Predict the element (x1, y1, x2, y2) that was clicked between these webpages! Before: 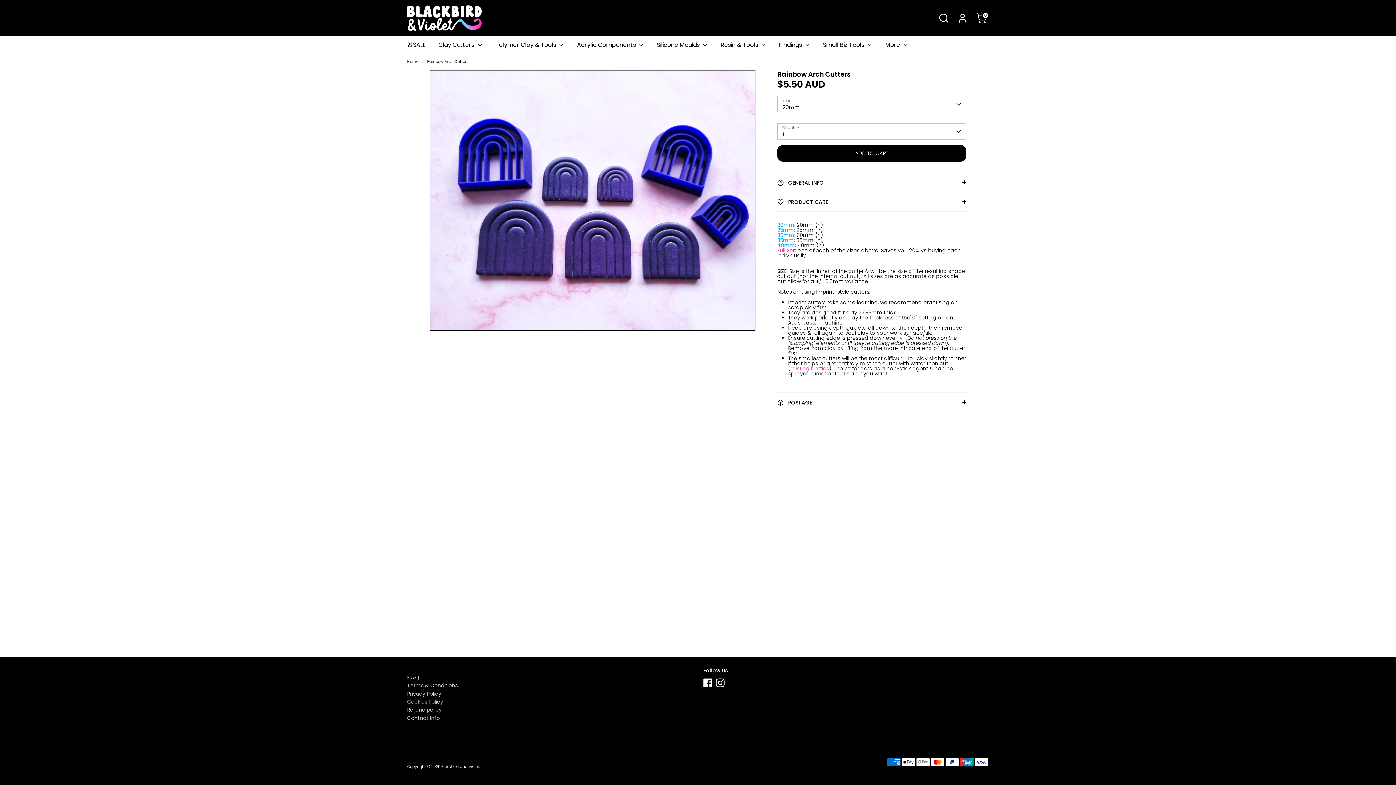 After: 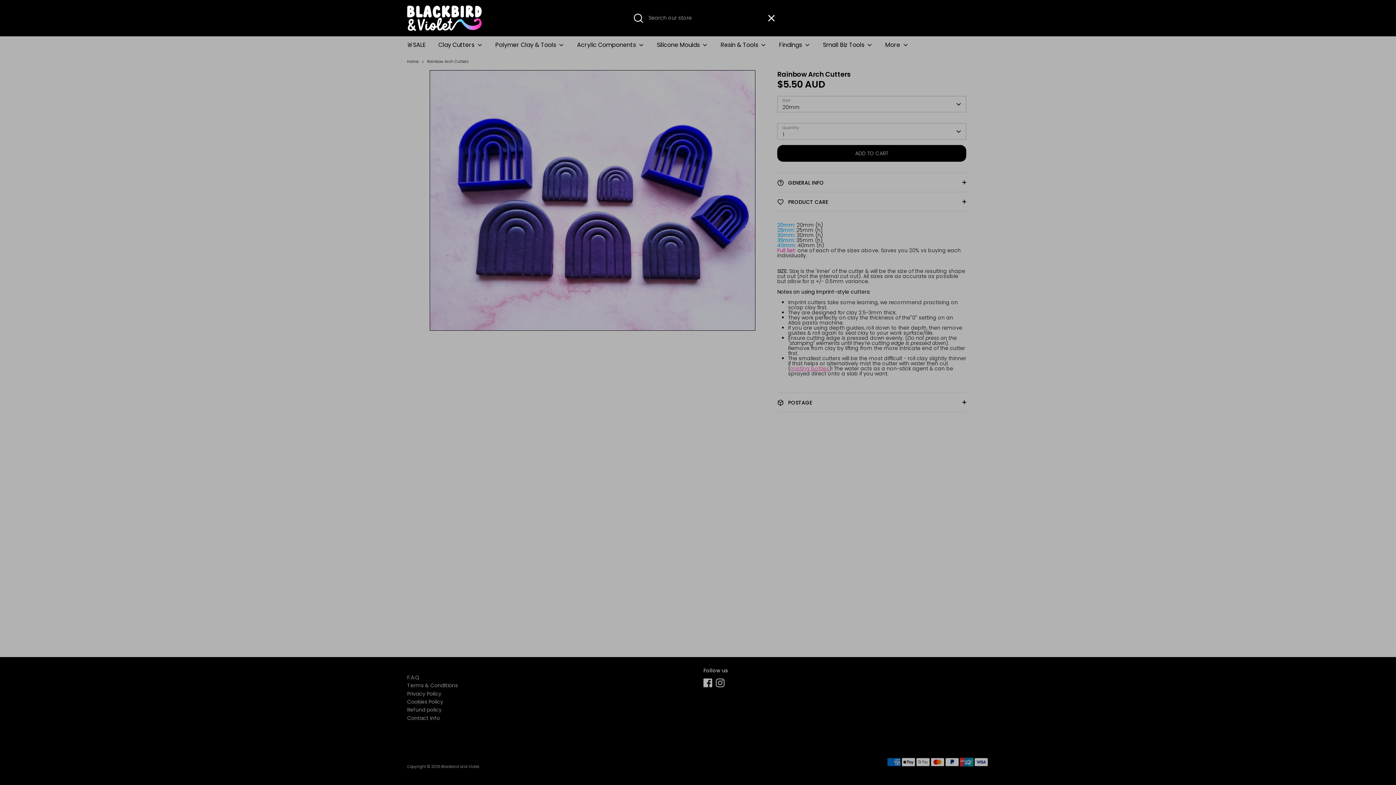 Action: label: Search bbox: (936, 10, 951, 25)